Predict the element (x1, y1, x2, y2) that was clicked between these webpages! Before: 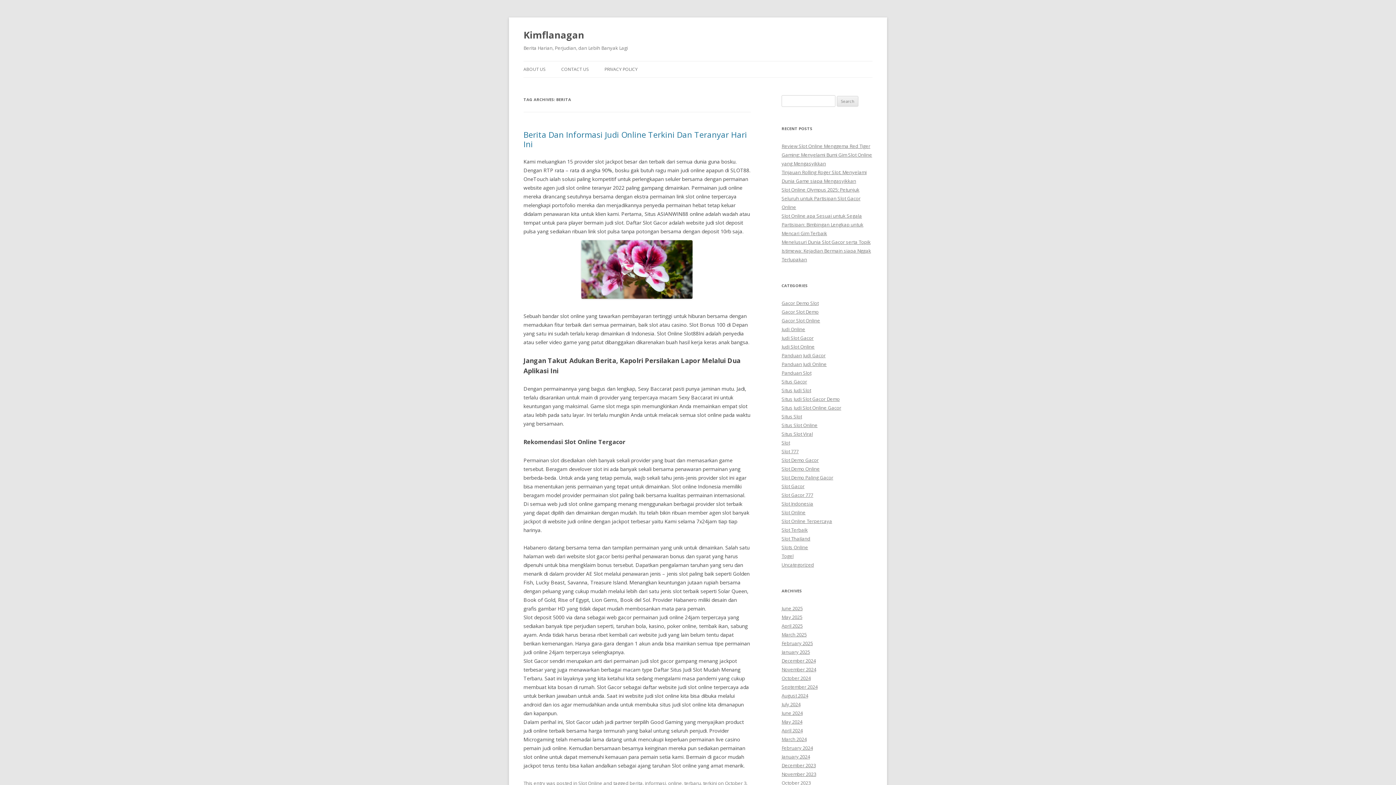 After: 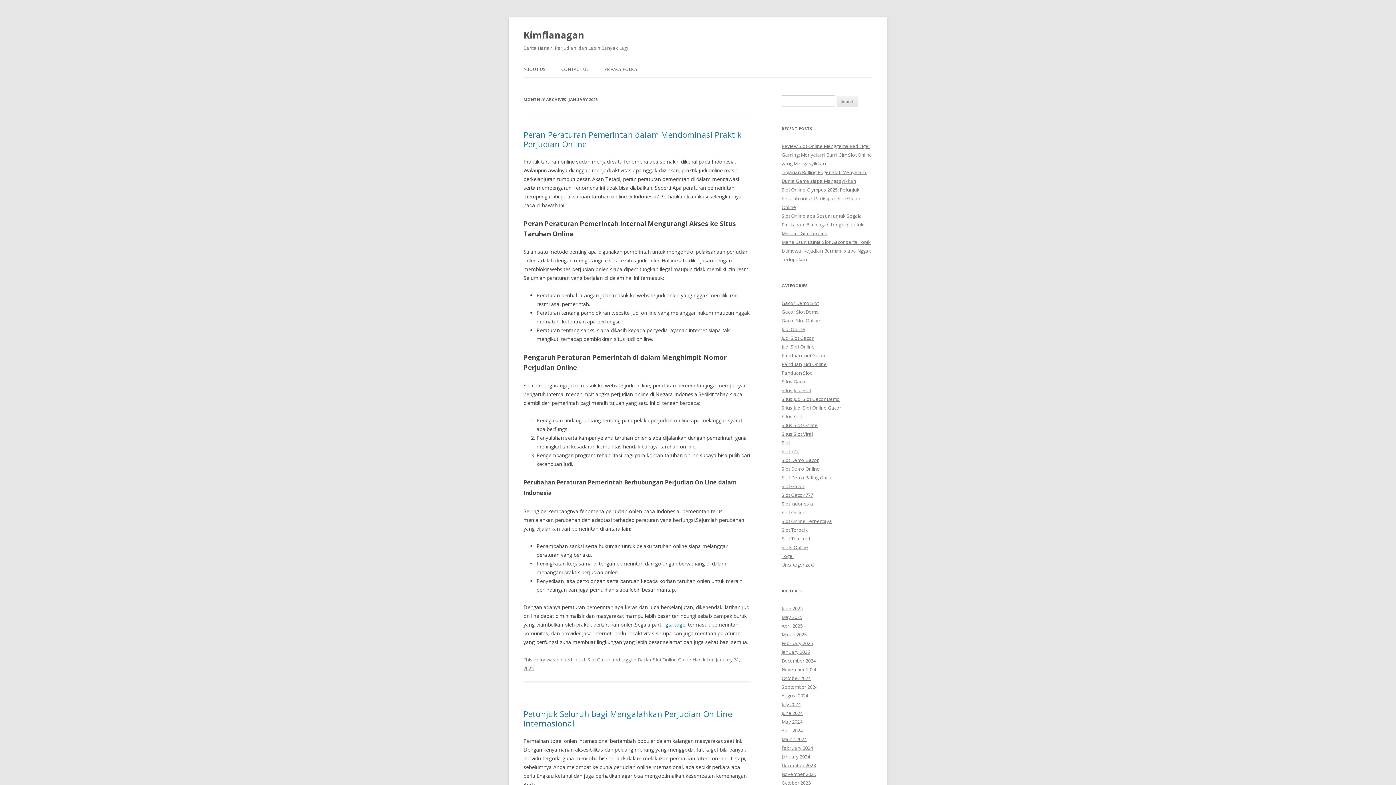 Action: label: January 2025 bbox: (781, 649, 810, 655)